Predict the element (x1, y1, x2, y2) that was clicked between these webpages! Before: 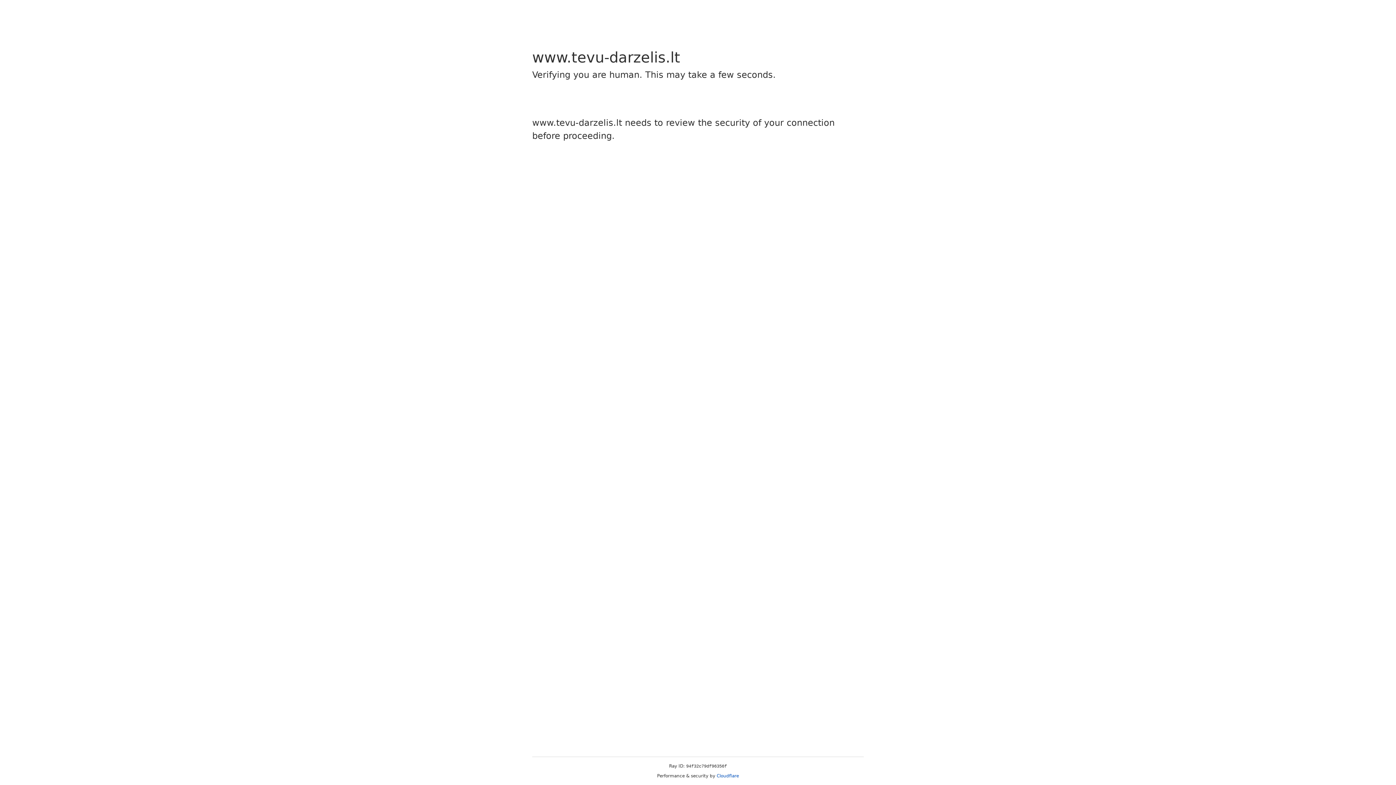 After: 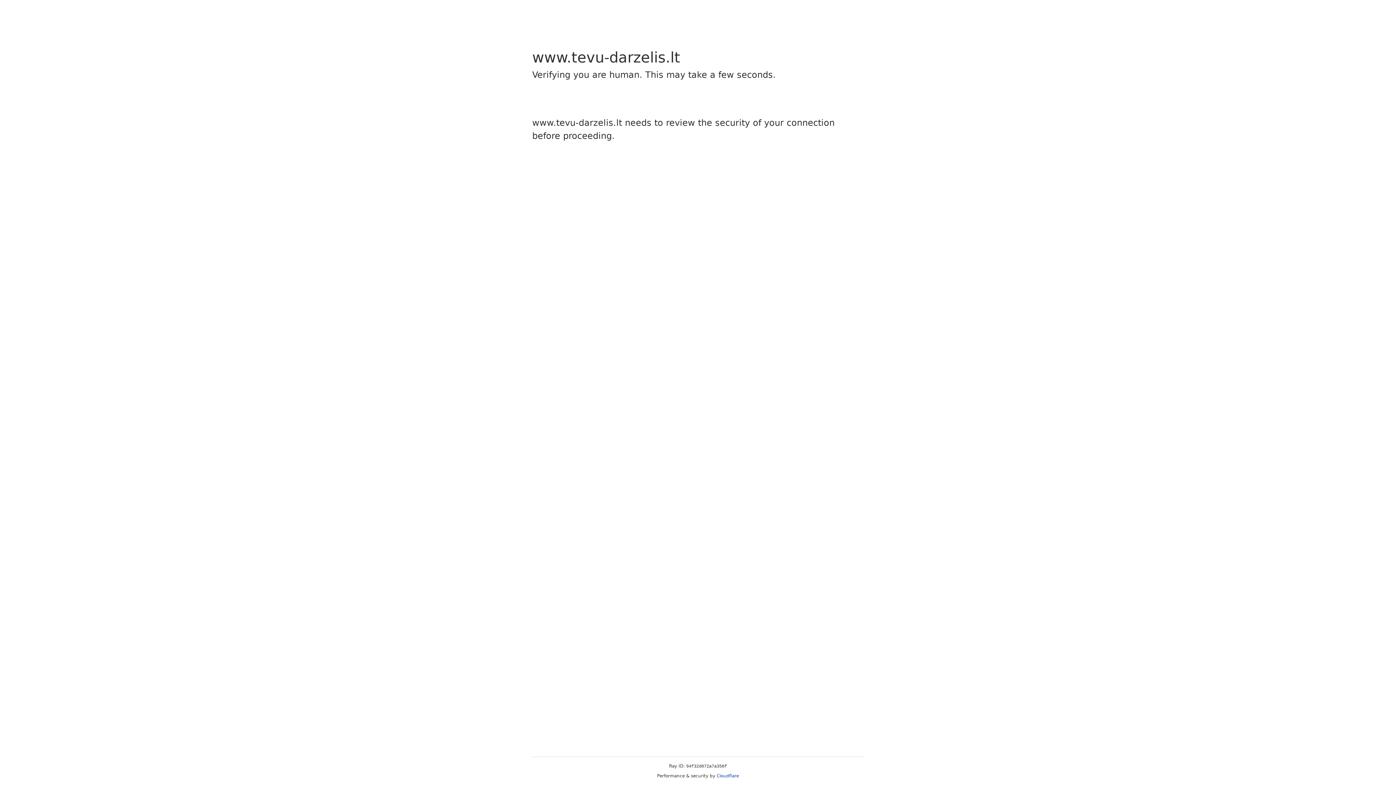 Action: label: Cloudflare bbox: (716, 773, 739, 778)